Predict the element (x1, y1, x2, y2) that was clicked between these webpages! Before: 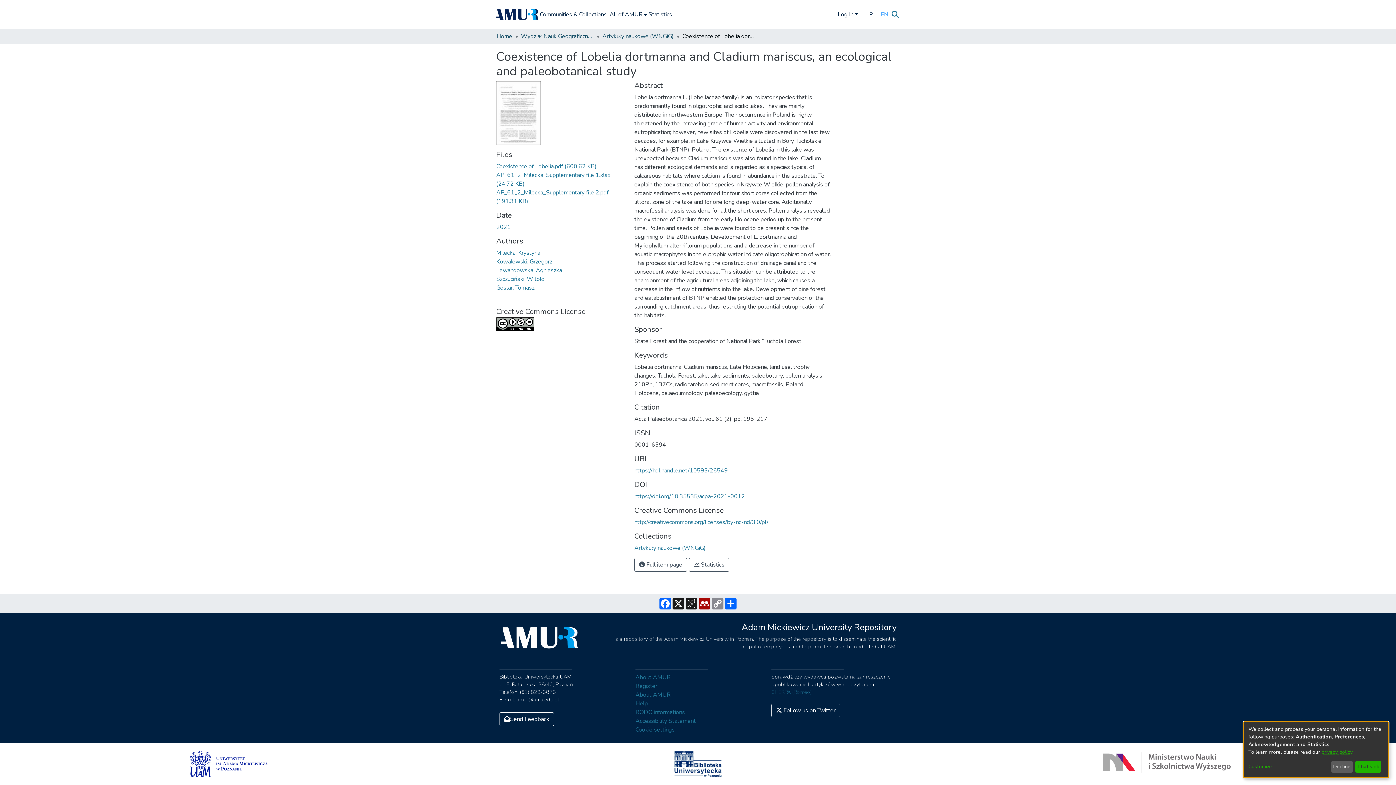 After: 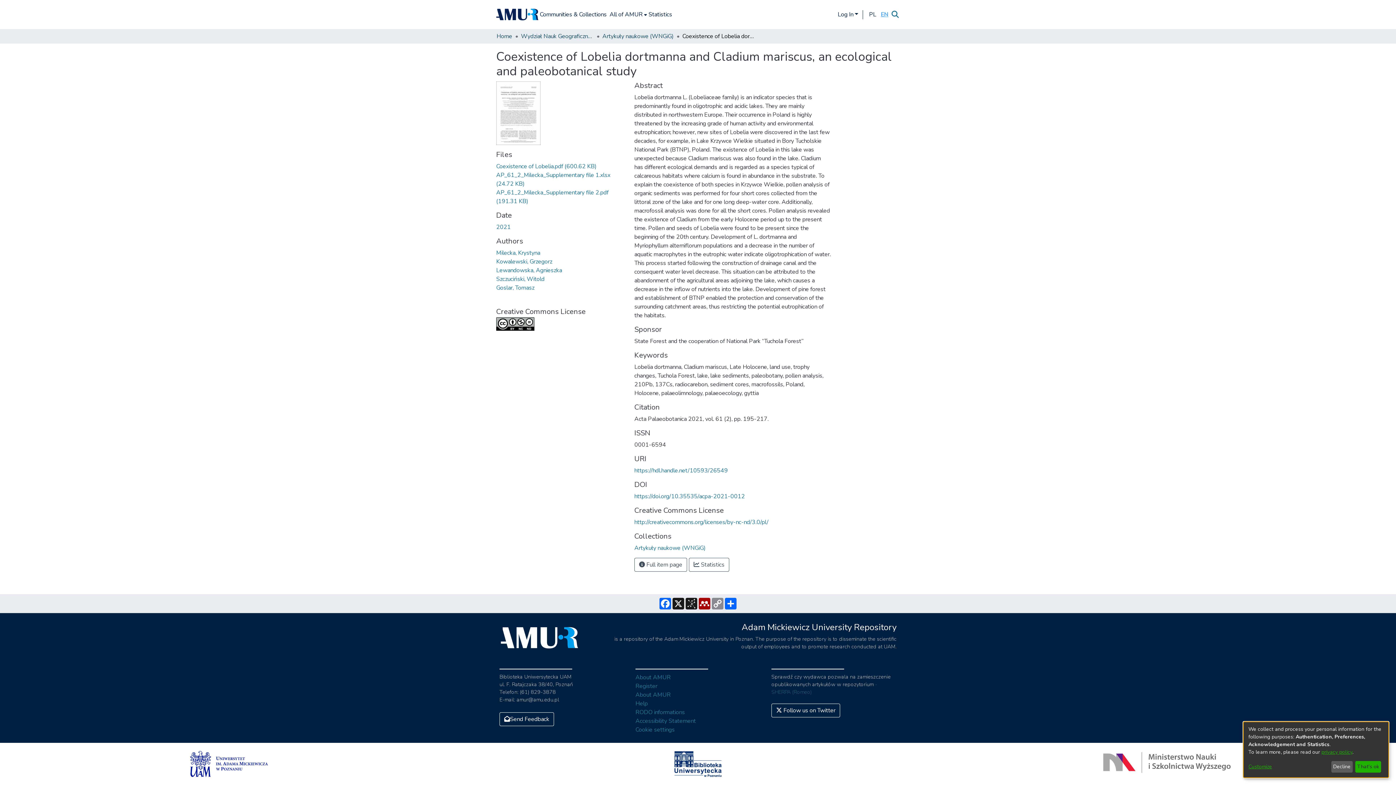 Action: label: EN bbox: (878, 10, 890, 18)